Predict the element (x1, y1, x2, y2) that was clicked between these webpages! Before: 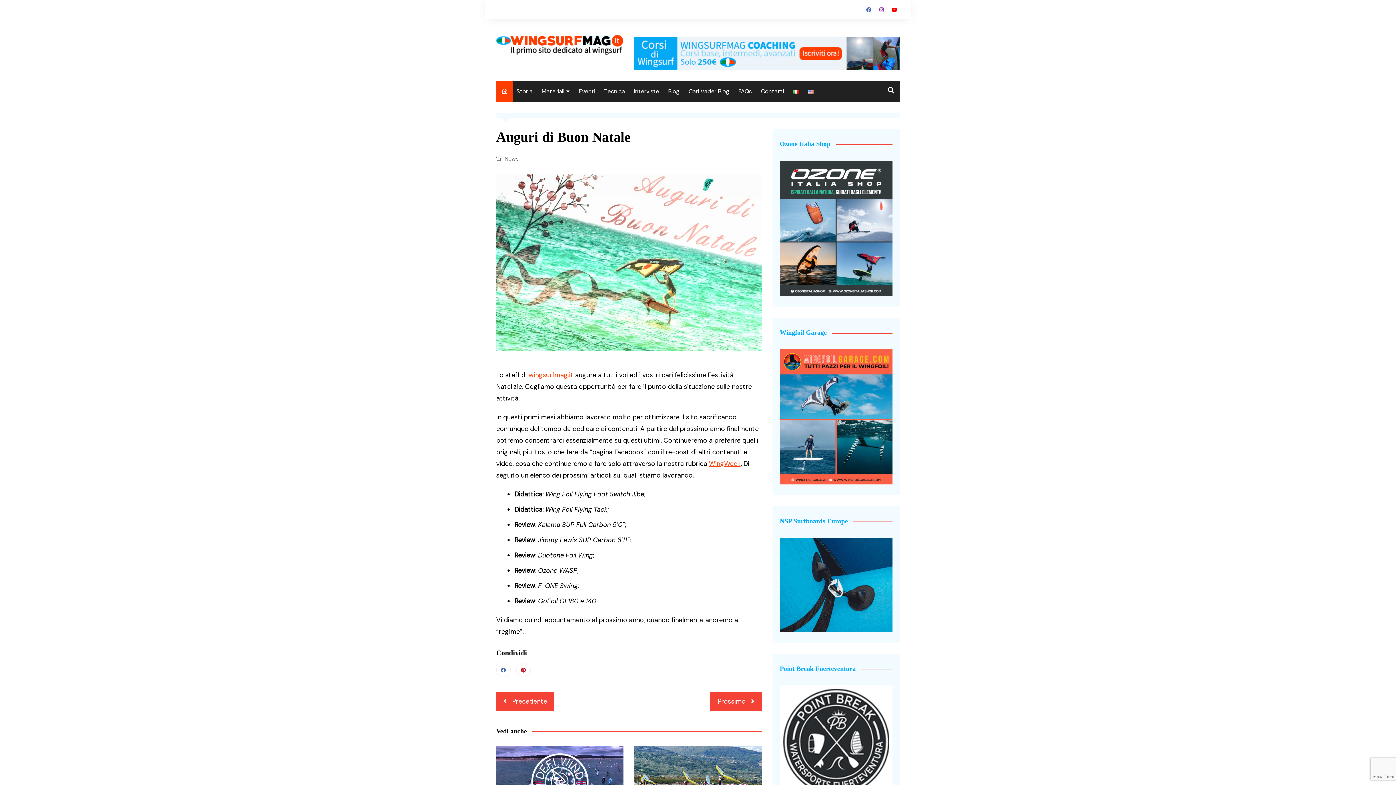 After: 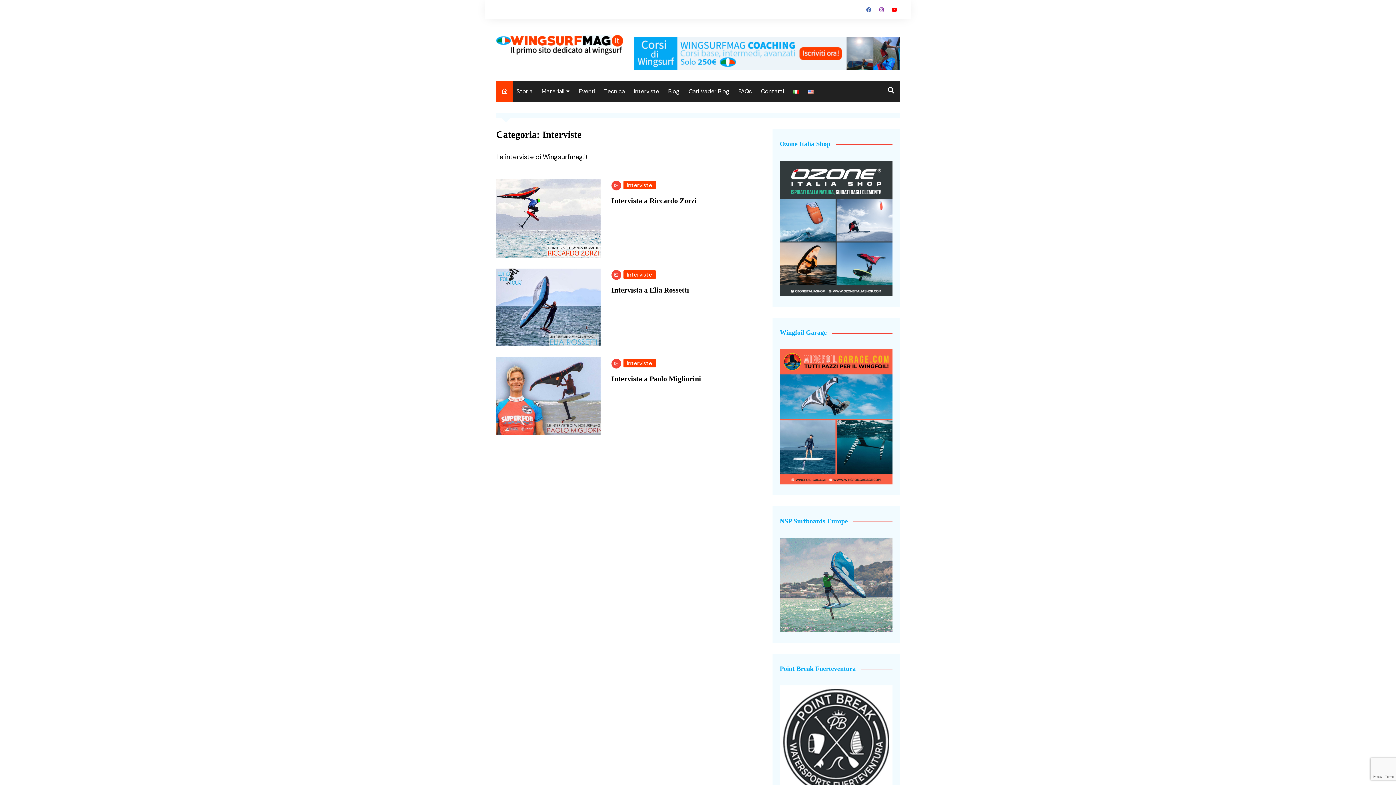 Action: label: Interviste bbox: (630, 80, 662, 102)